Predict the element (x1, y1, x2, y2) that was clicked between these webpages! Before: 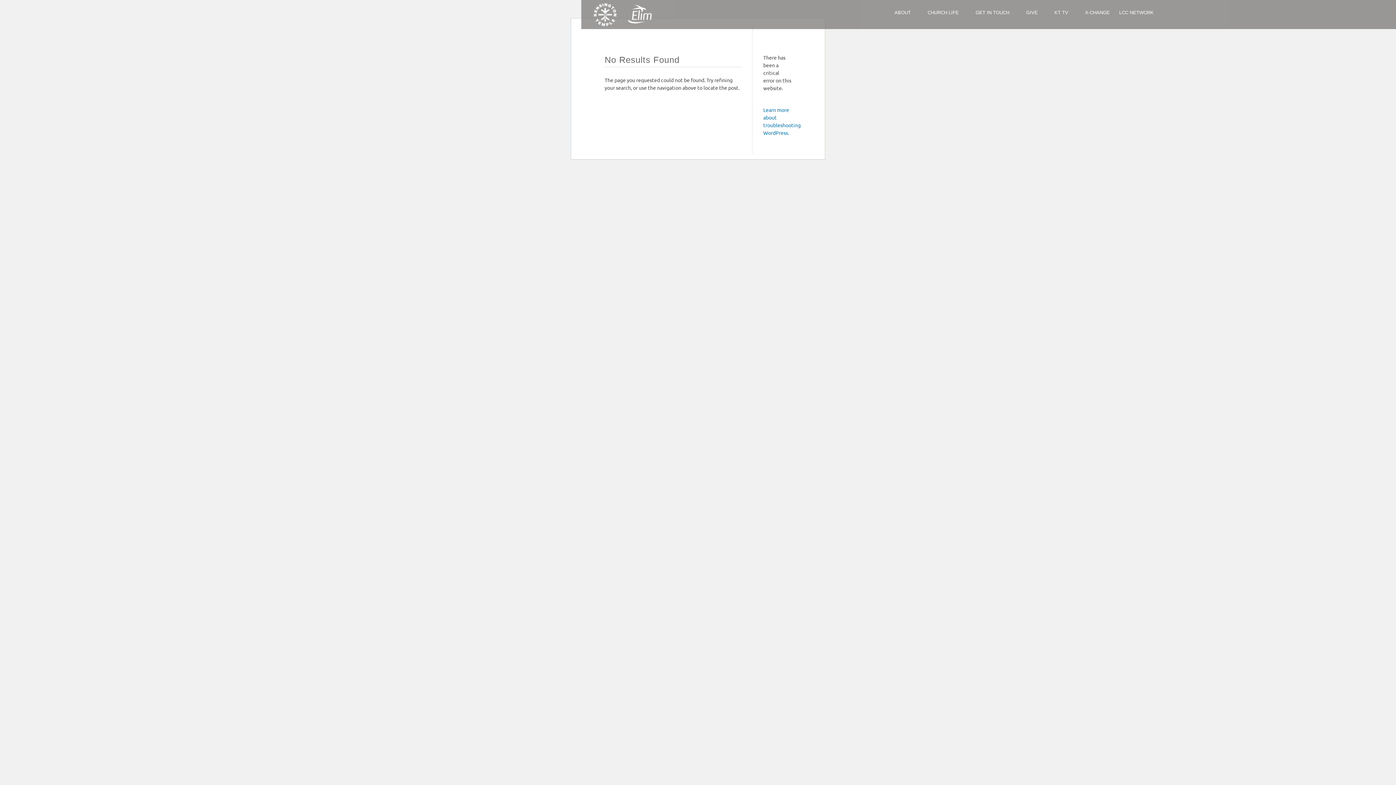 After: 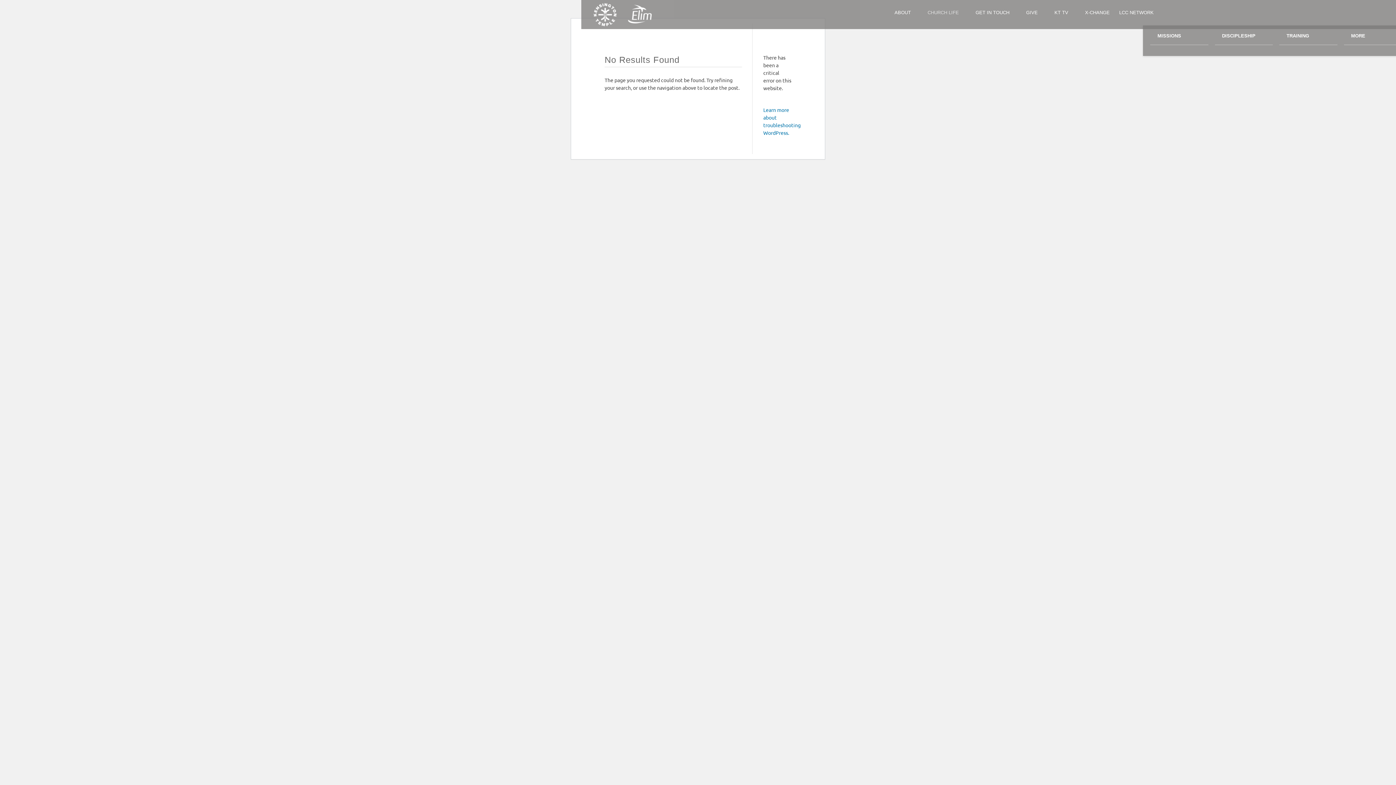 Action: label: CHURCH LIFE bbox: (927, 10, 966, 25)